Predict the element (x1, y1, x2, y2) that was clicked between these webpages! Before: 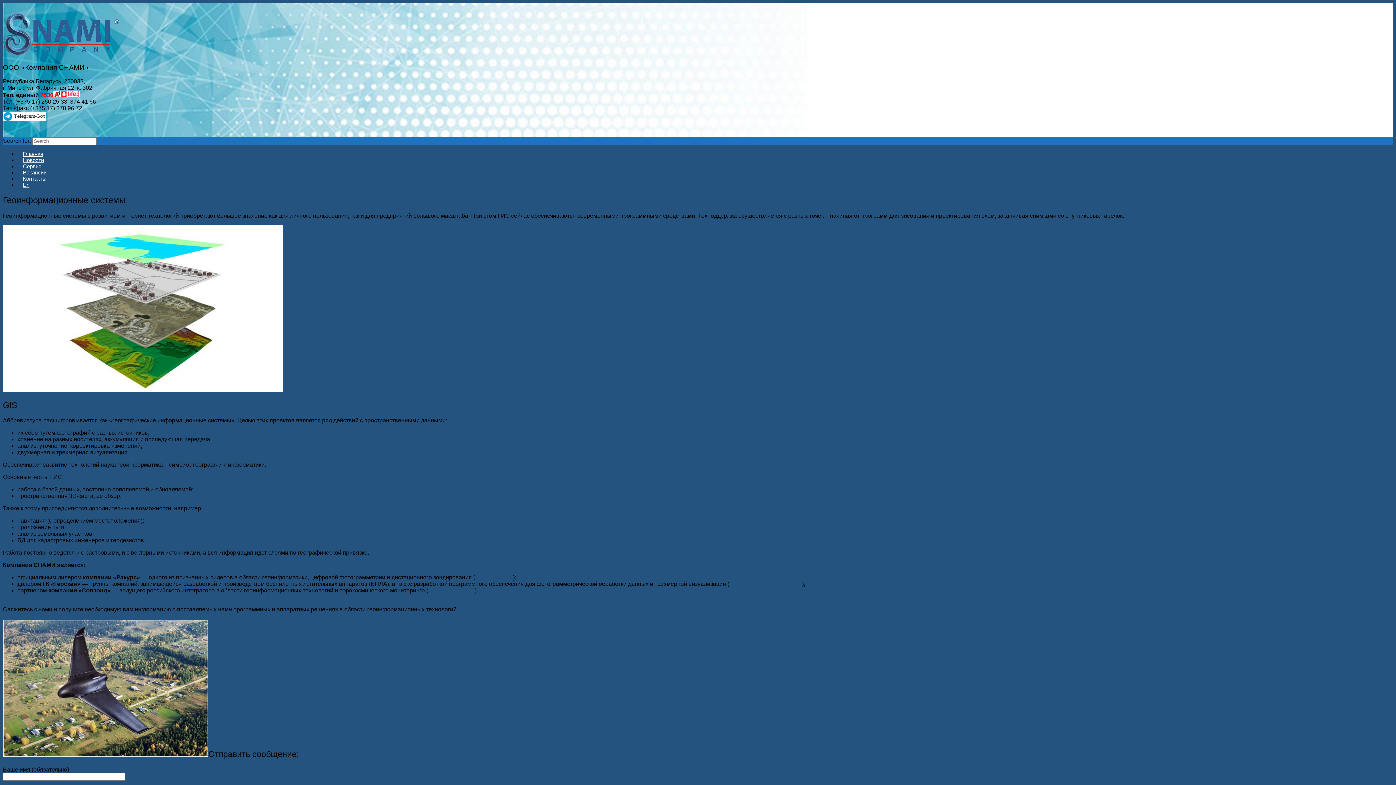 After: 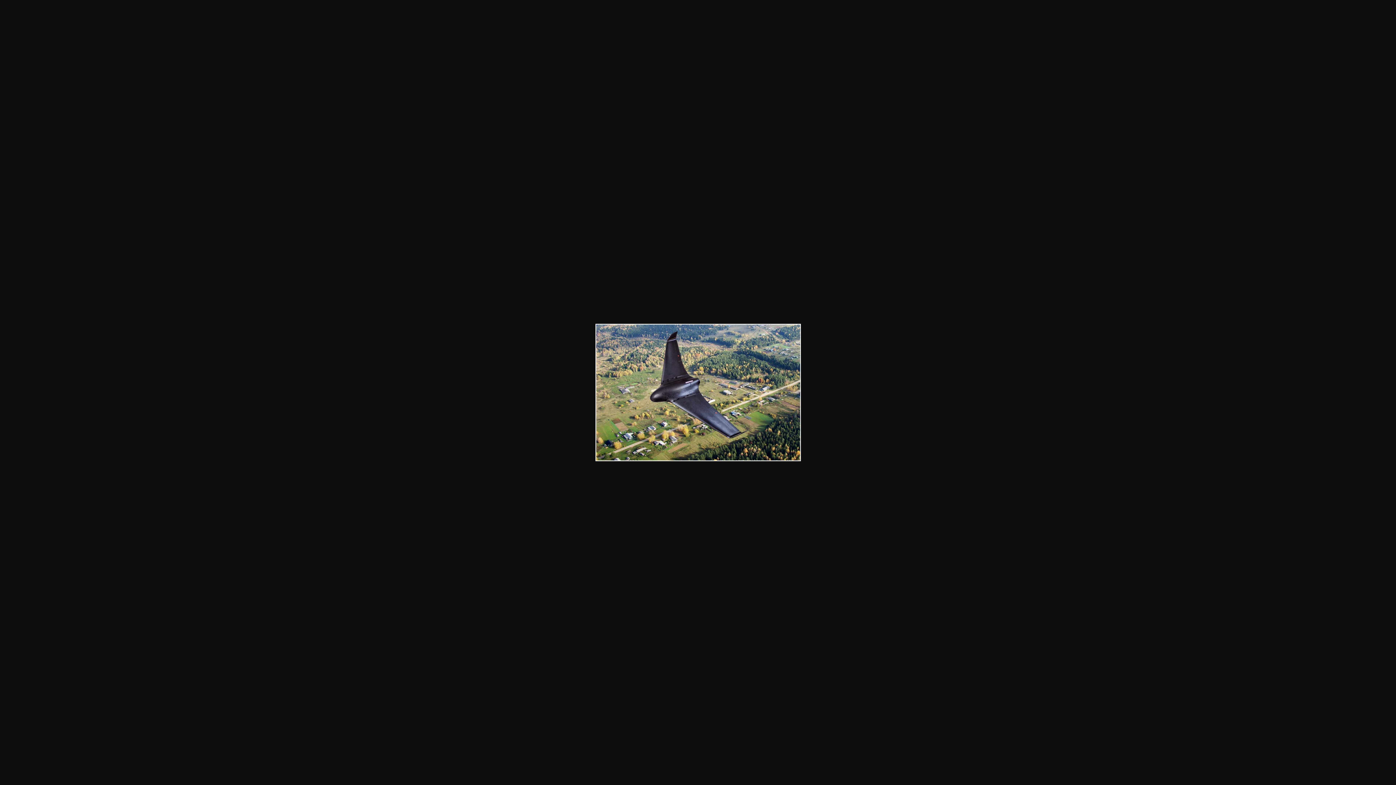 Action: bbox: (2, 749, 208, 759)